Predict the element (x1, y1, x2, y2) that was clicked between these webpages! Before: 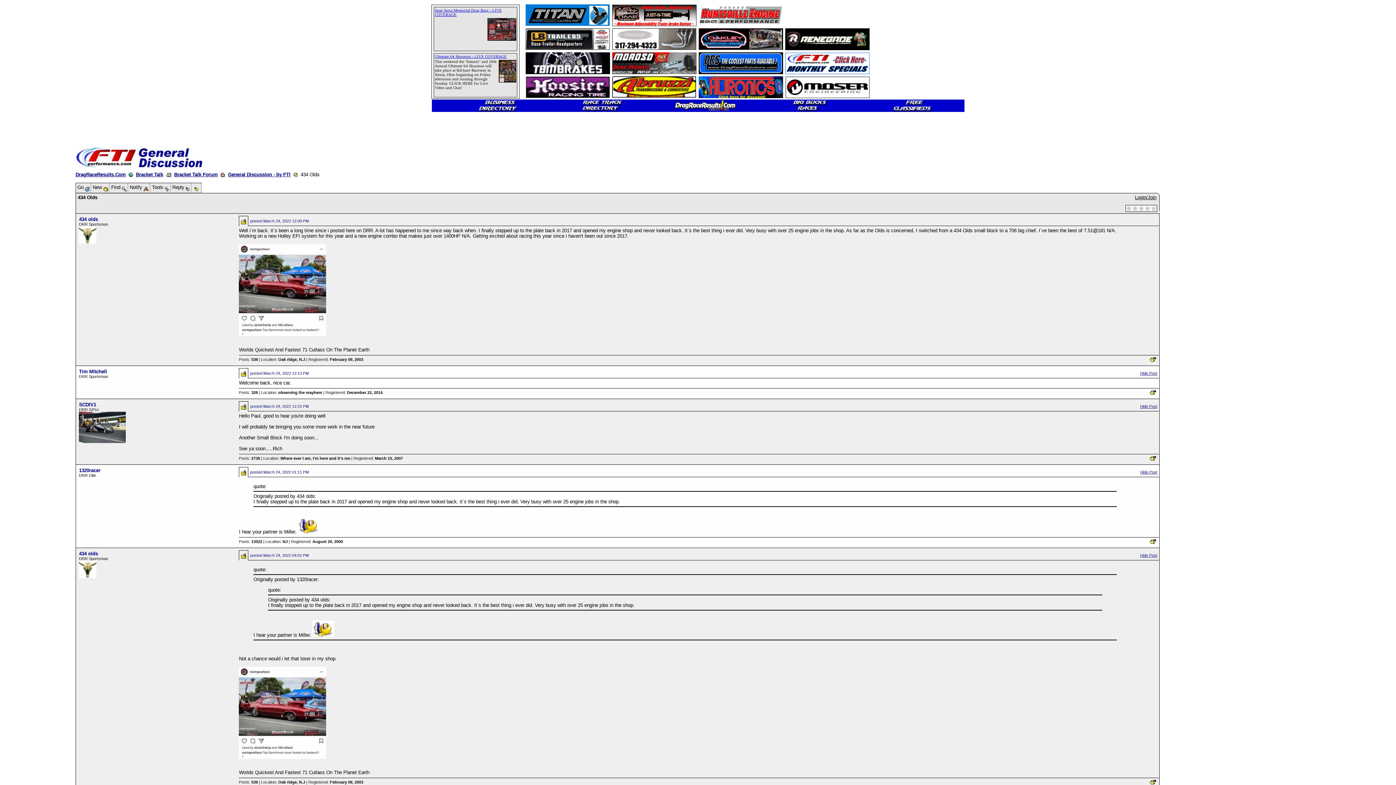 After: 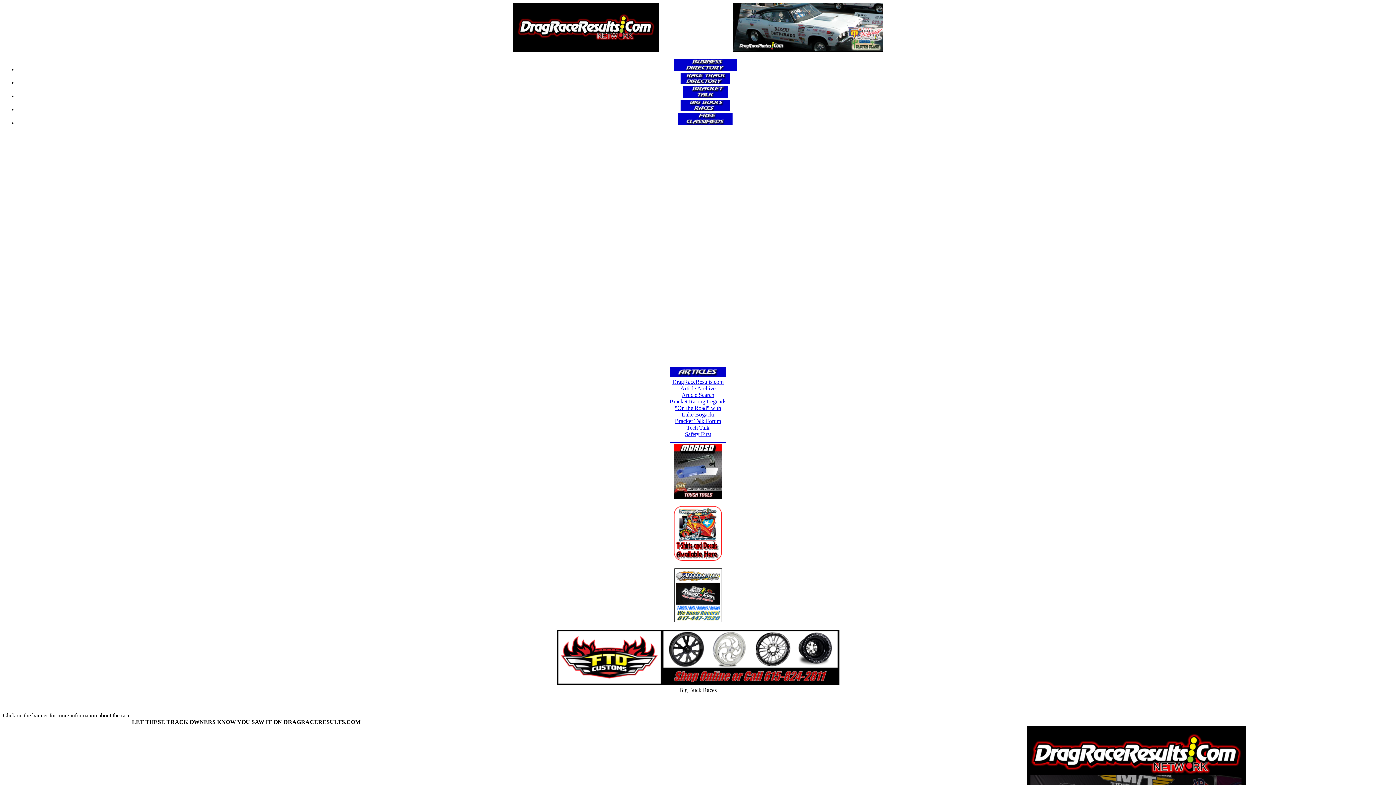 Action: bbox: (757, 99, 860, 111)